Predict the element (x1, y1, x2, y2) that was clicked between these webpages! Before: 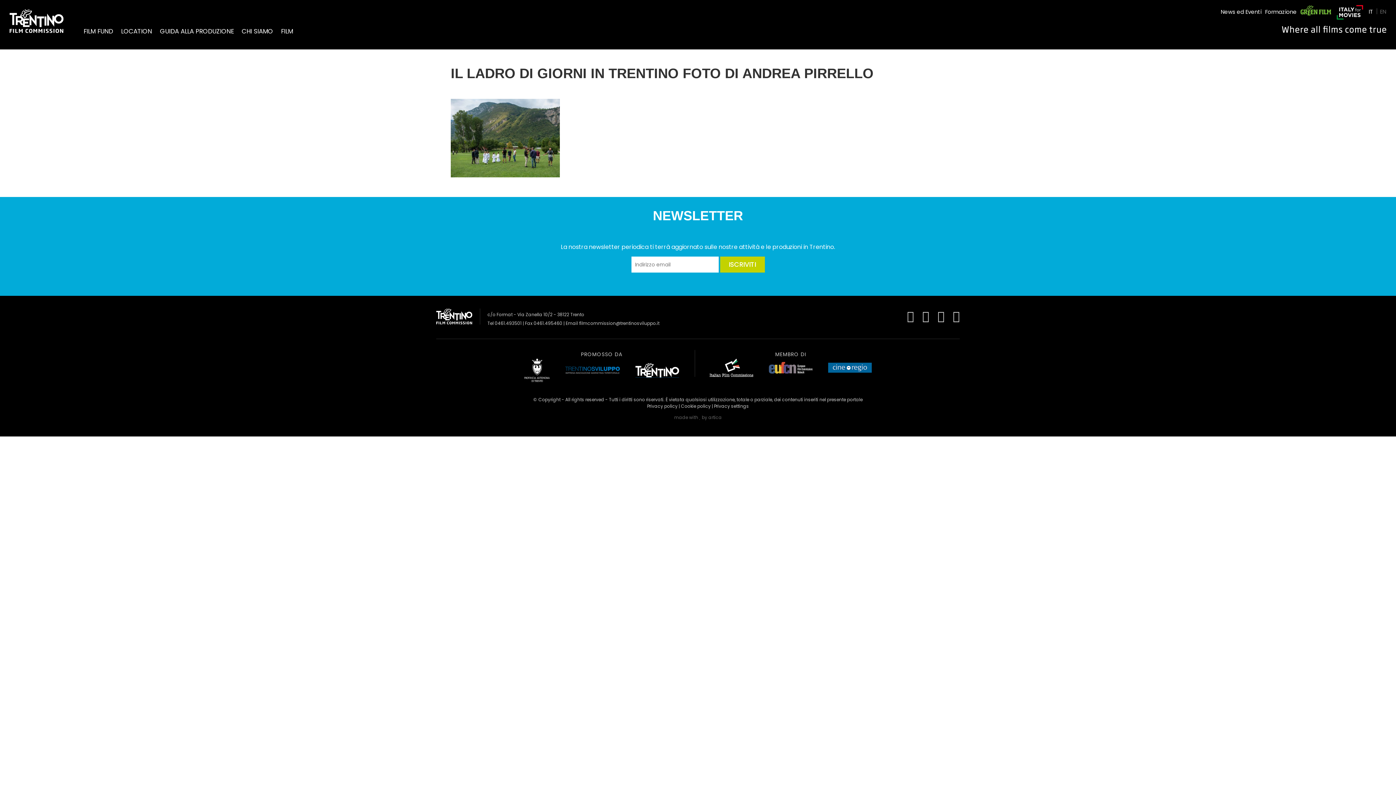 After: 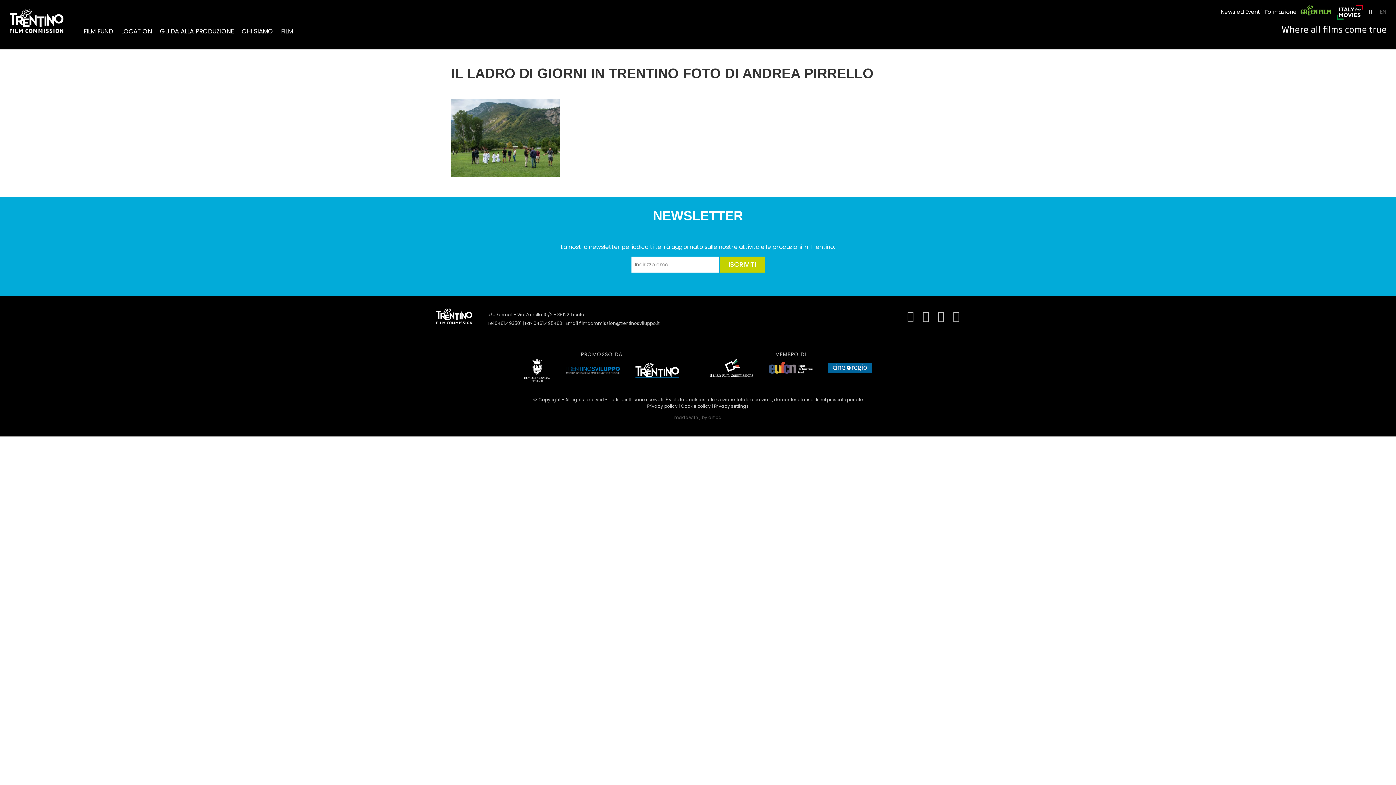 Action: bbox: (1337, 5, 1363, 19)